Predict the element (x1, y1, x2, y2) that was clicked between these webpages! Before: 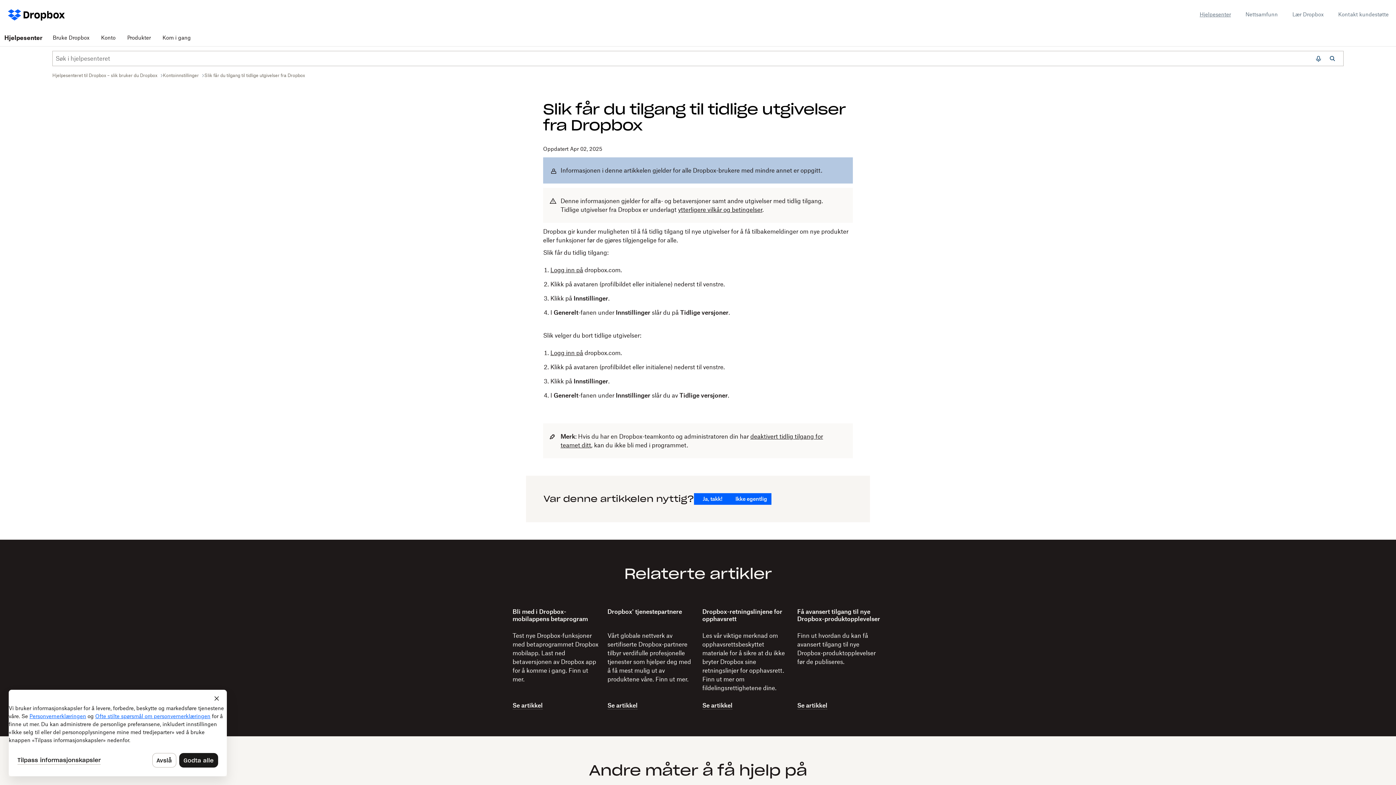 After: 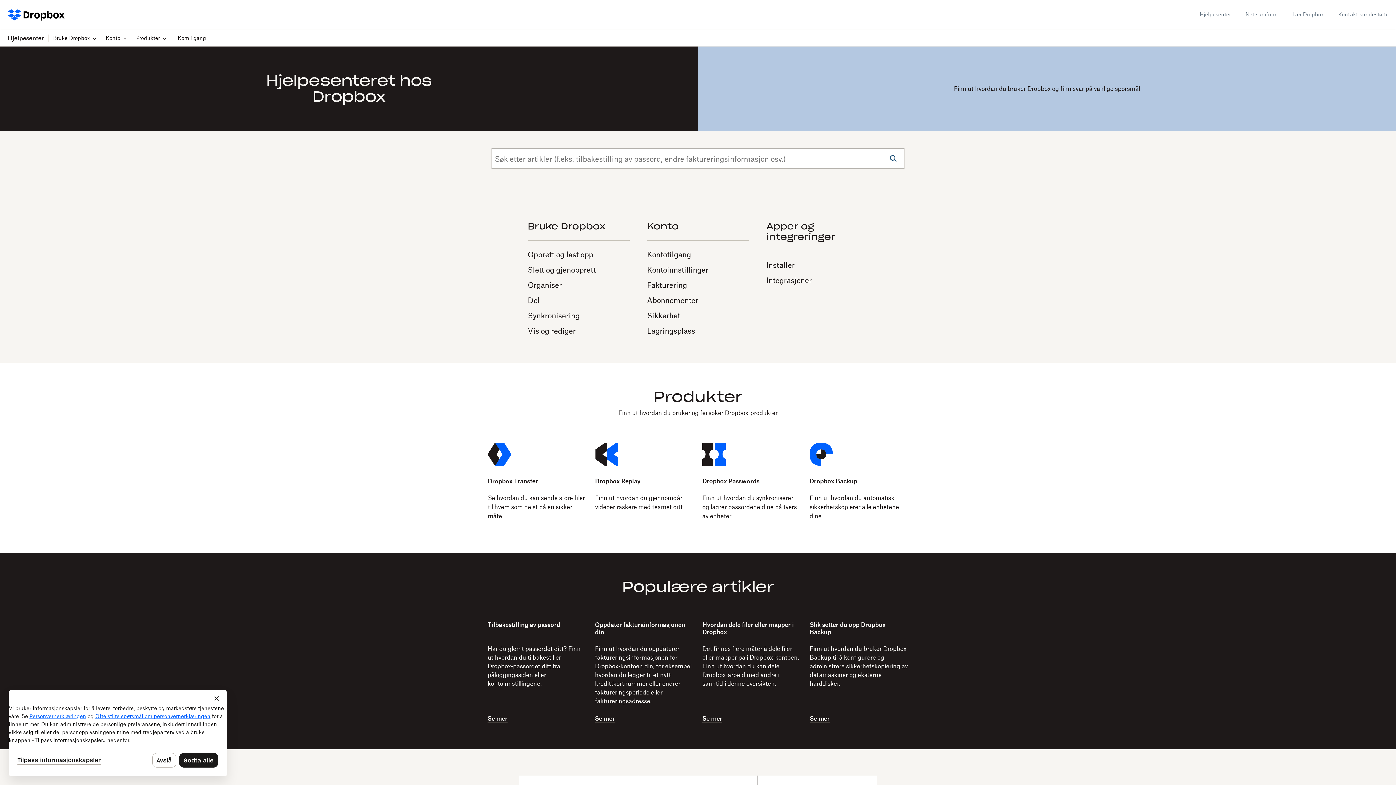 Action: bbox: (52, 72, 158, 78) label: Hjelpesenteret til Dropbox – slik bruker du Dropbox 